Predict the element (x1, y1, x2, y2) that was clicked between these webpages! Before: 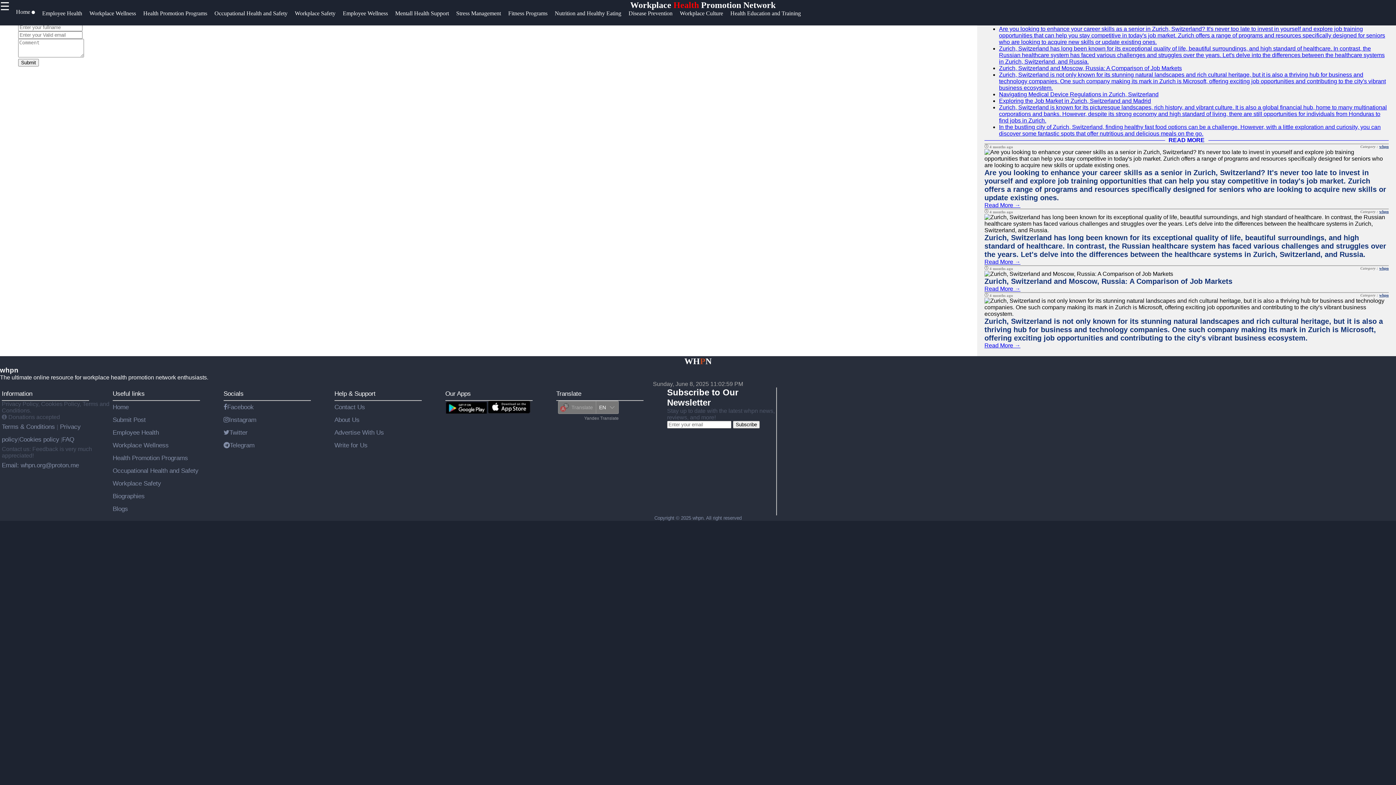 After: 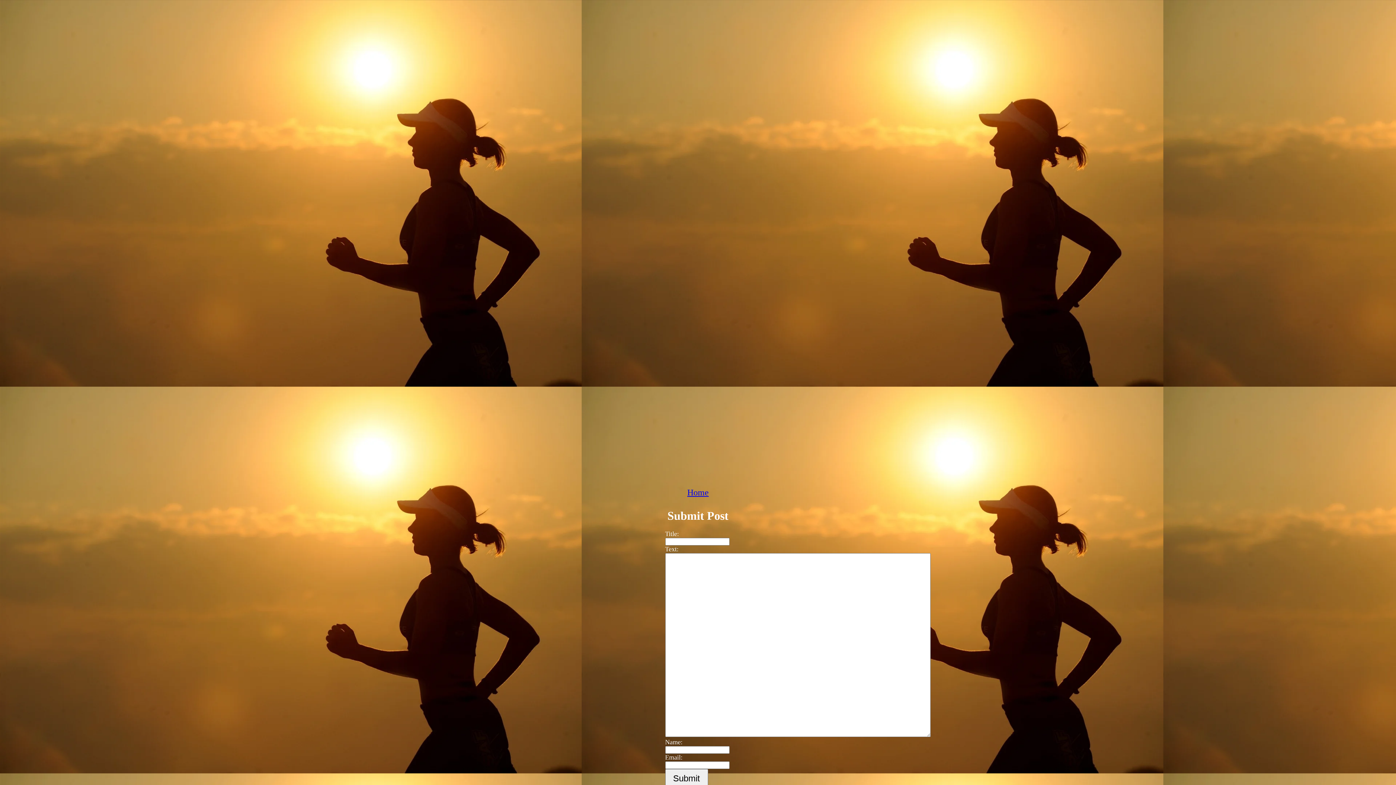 Action: label: Submit Post bbox: (112, 416, 145, 423)